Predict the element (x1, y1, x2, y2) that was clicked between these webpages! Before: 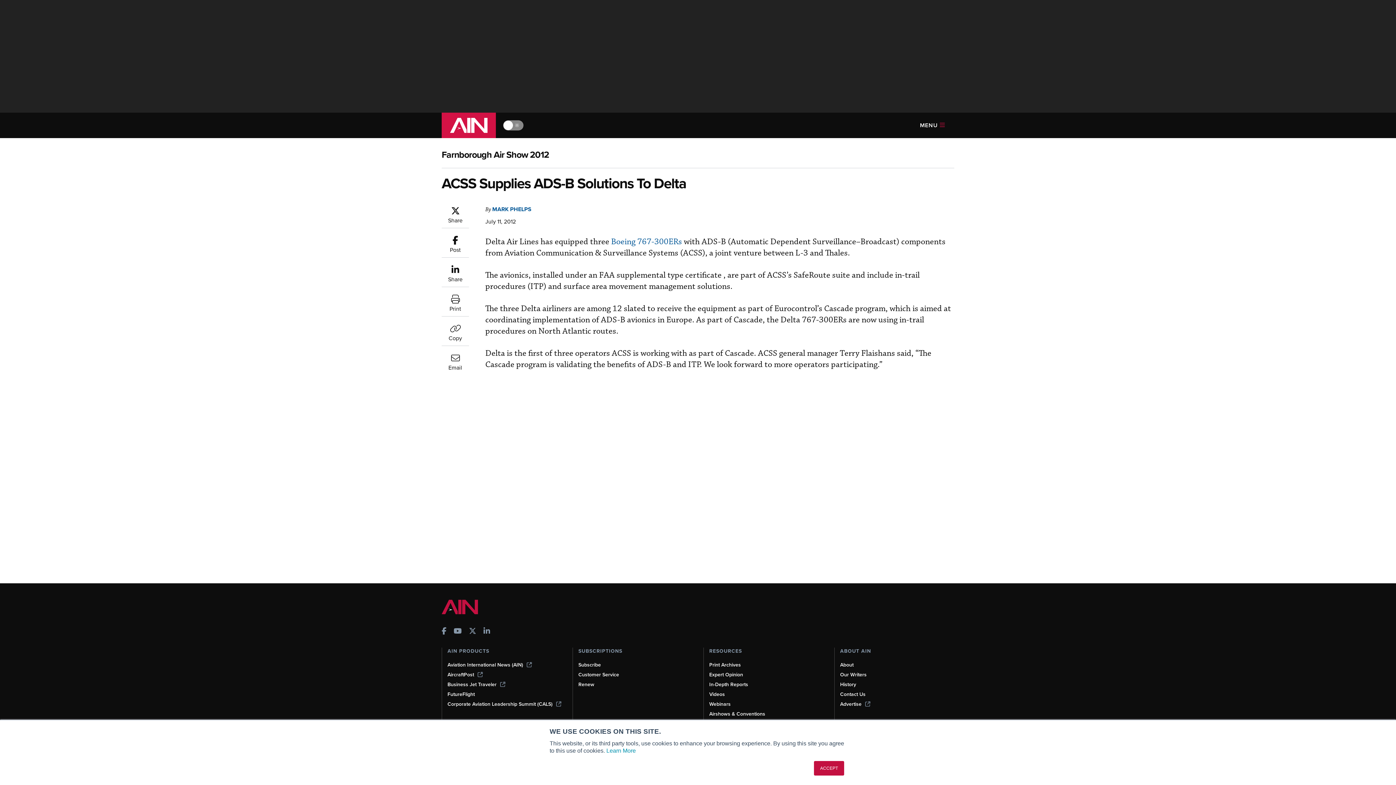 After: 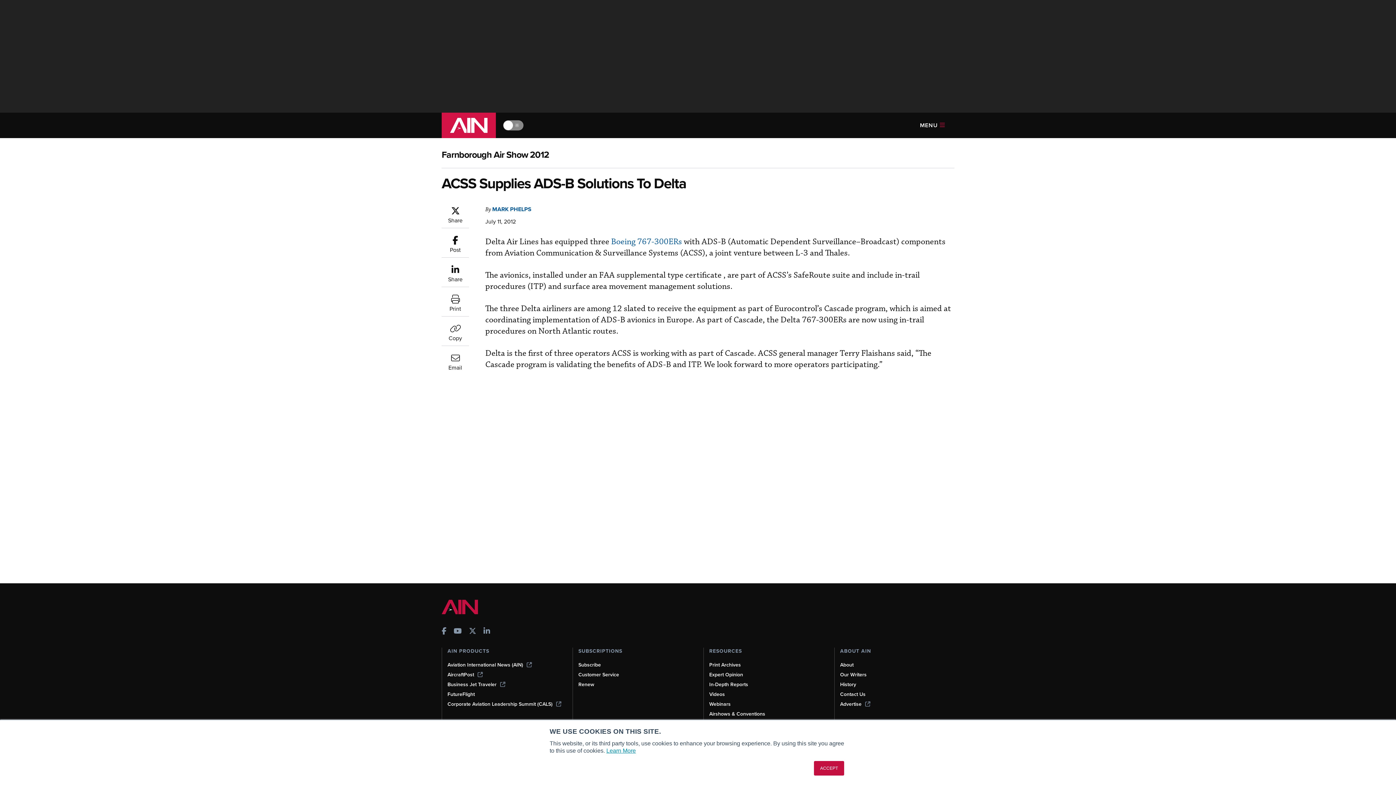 Action: bbox: (606, 748, 636, 754) label: Learn More